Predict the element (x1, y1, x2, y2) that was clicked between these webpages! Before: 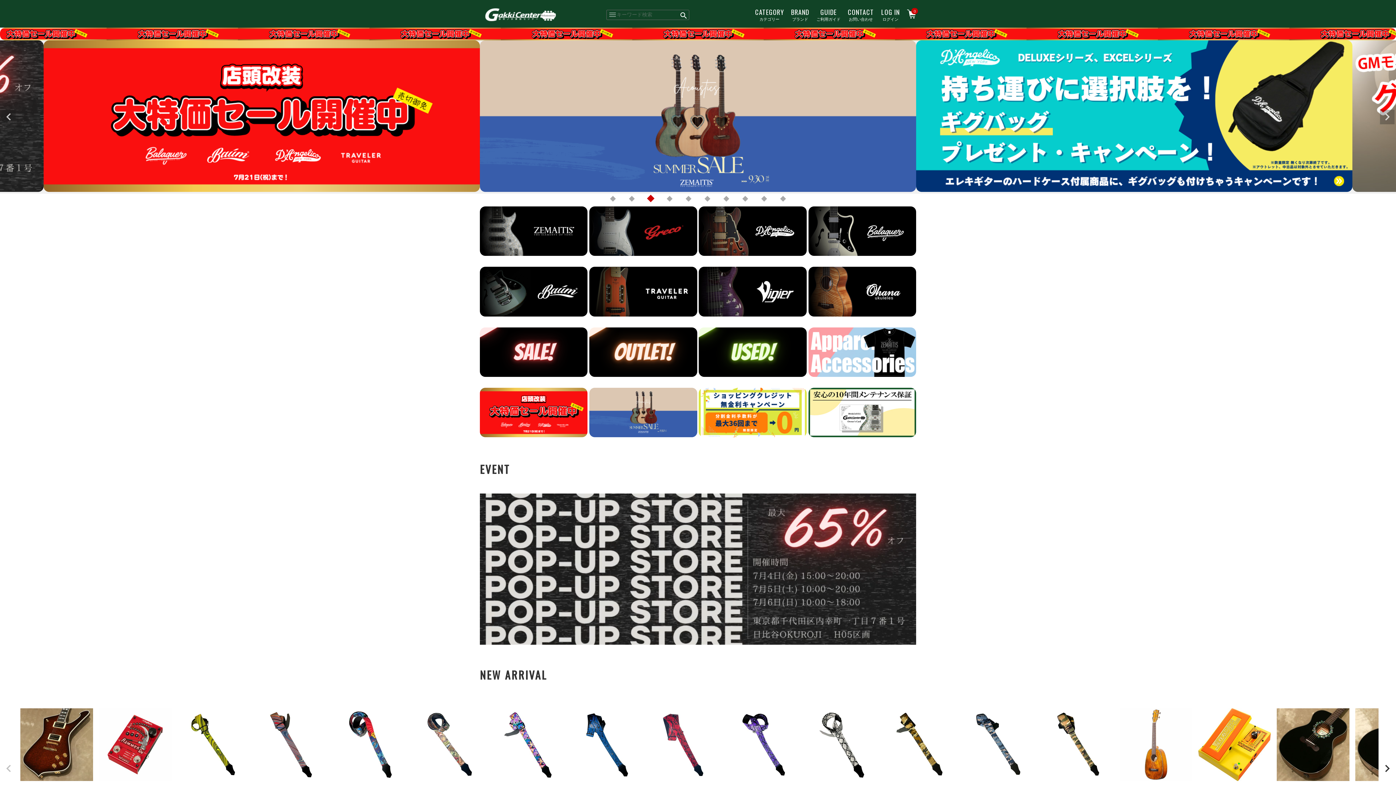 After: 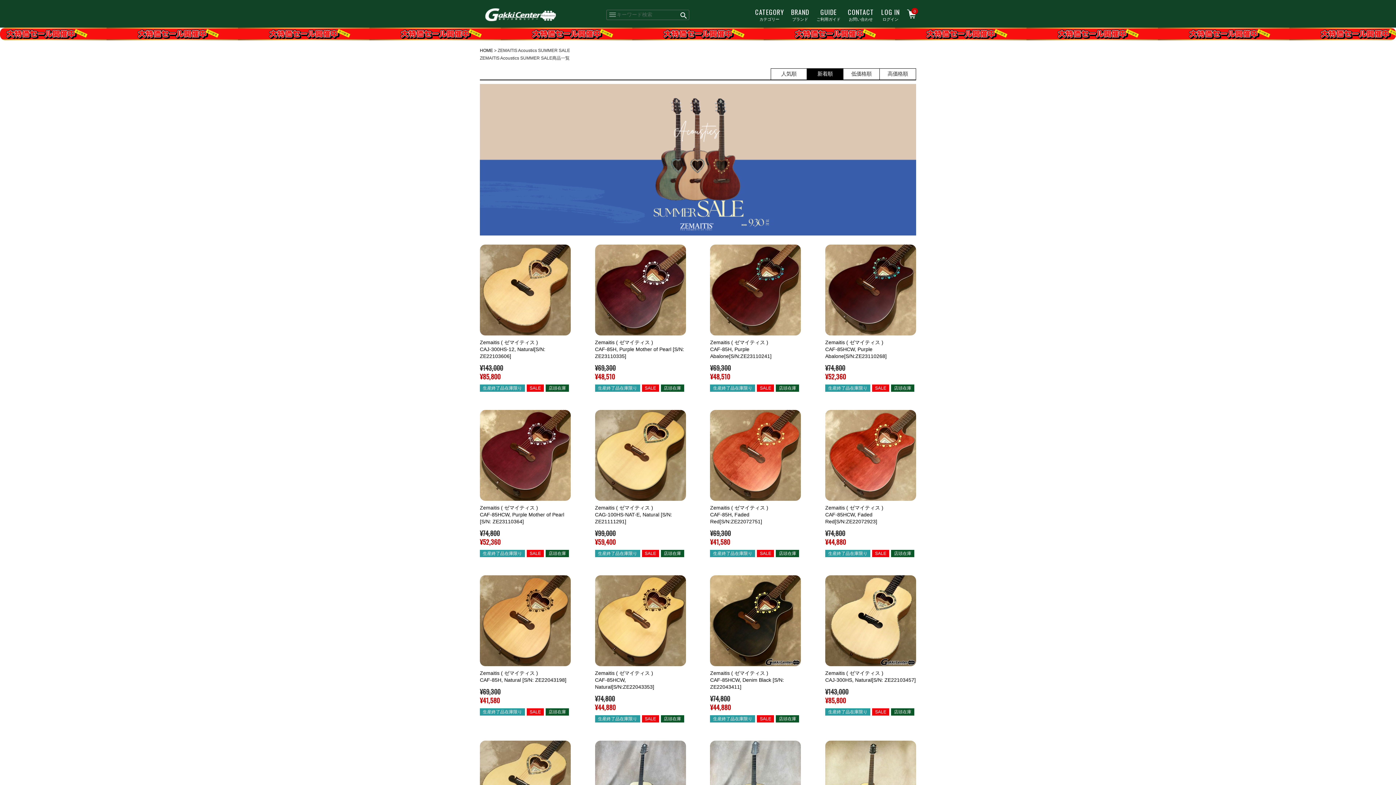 Action: bbox: (589, 434, 697, 440)